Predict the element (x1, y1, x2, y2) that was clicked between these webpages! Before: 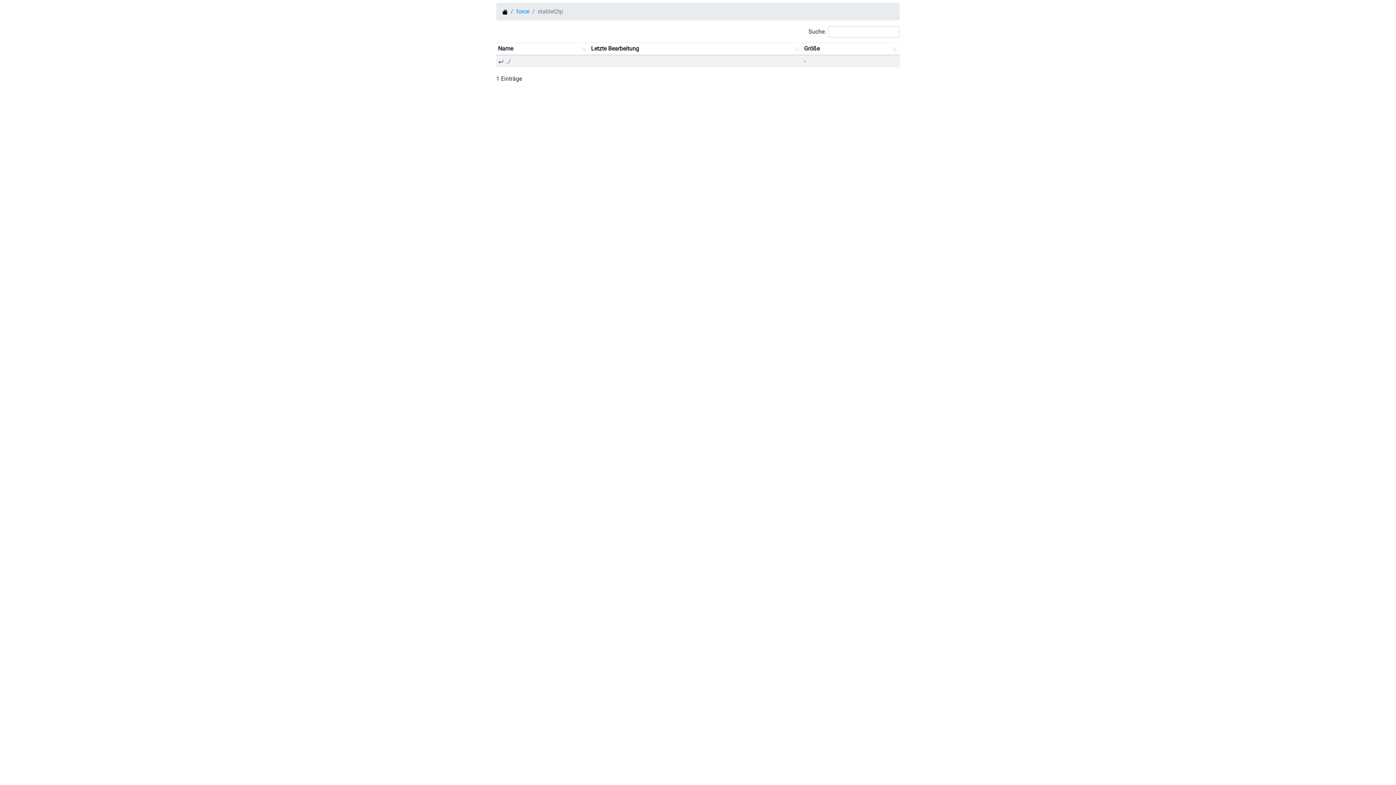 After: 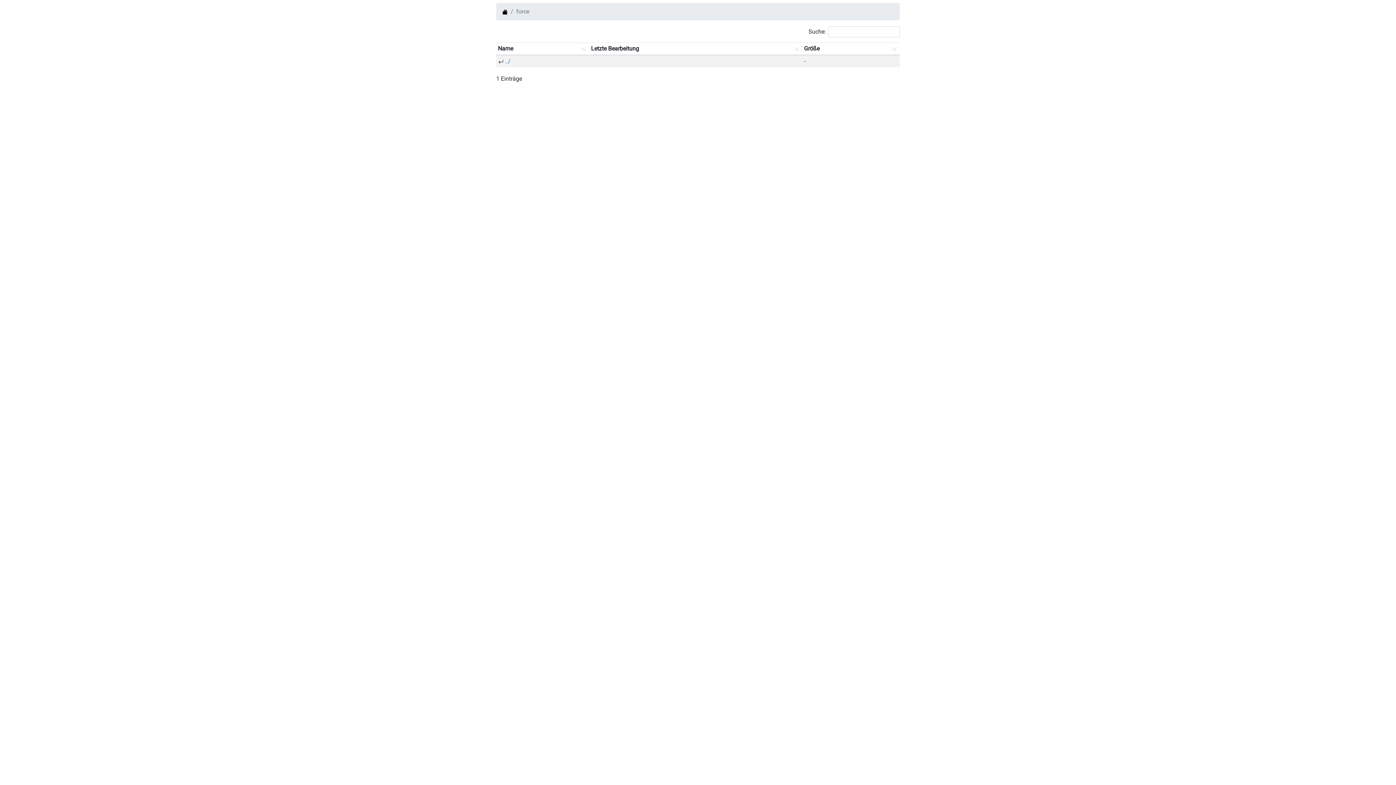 Action: bbox: (516, 7, 529, 16) label: force